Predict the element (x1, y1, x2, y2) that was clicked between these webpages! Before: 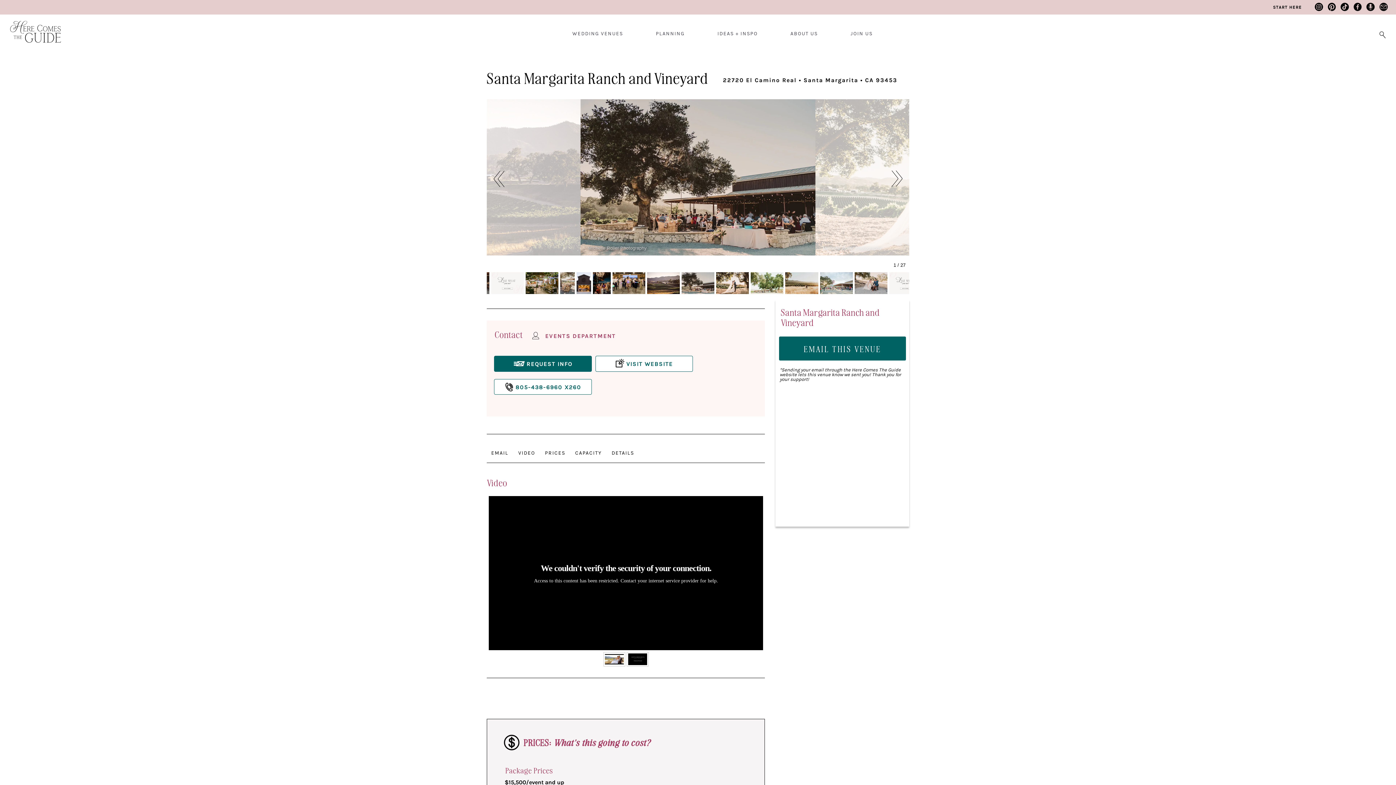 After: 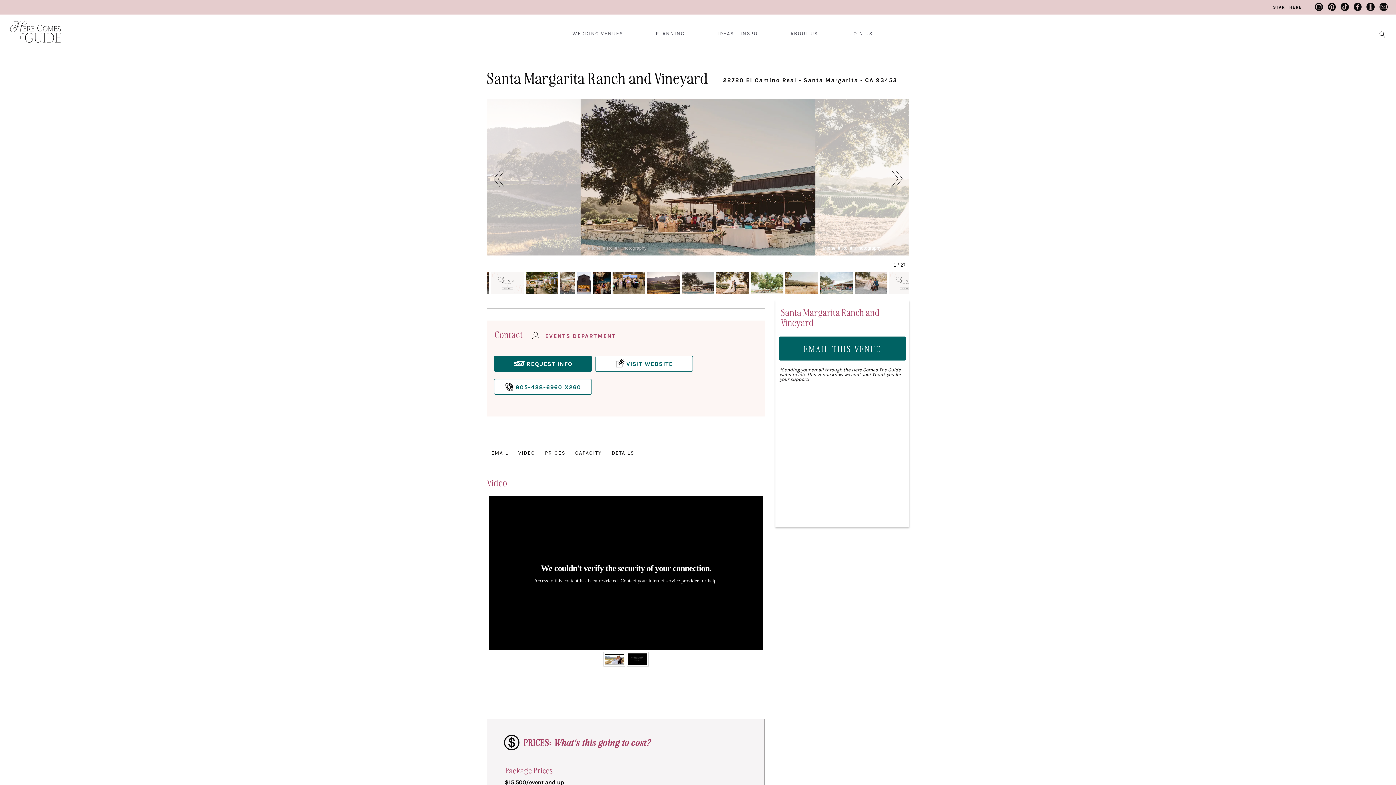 Action: label: Michelle Roller Photography bbox: (822, 245, 881, 250)